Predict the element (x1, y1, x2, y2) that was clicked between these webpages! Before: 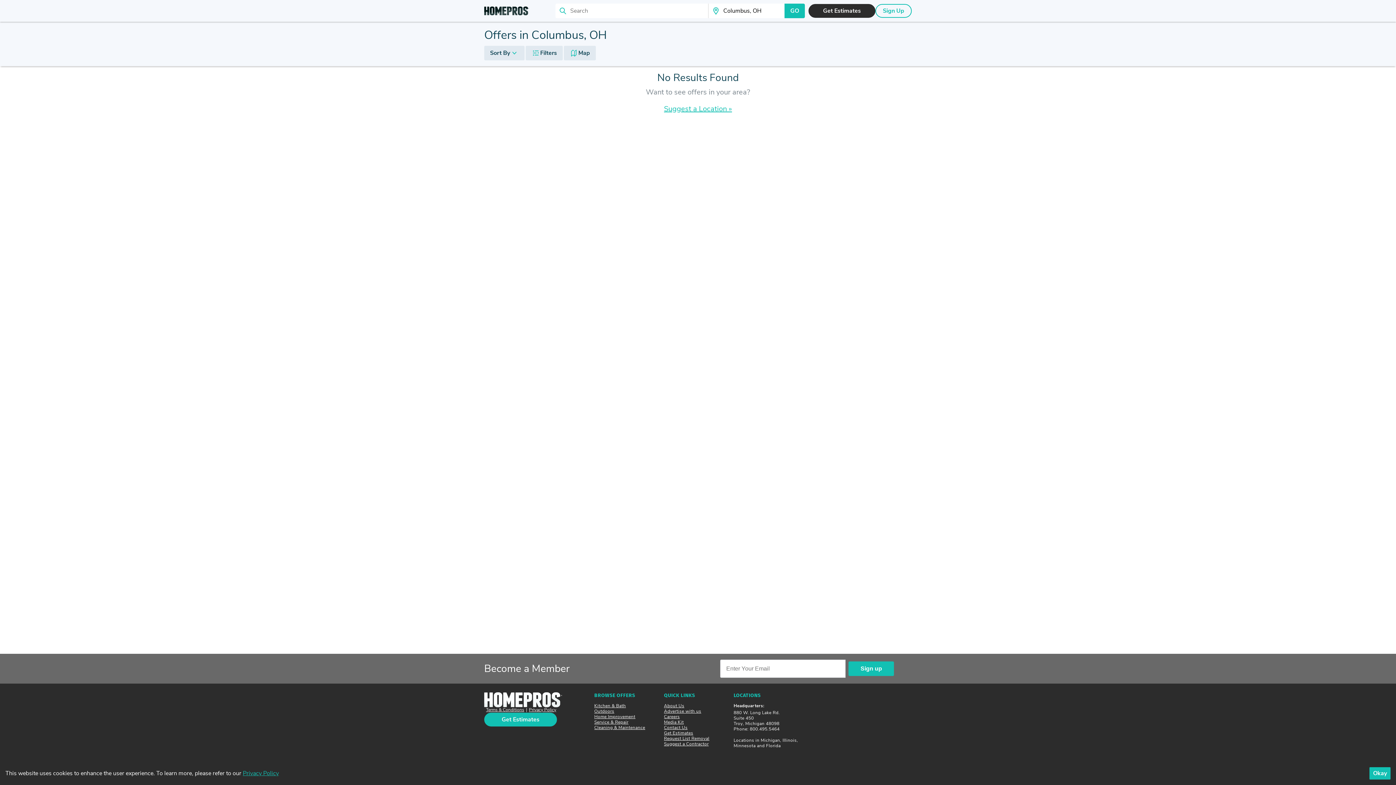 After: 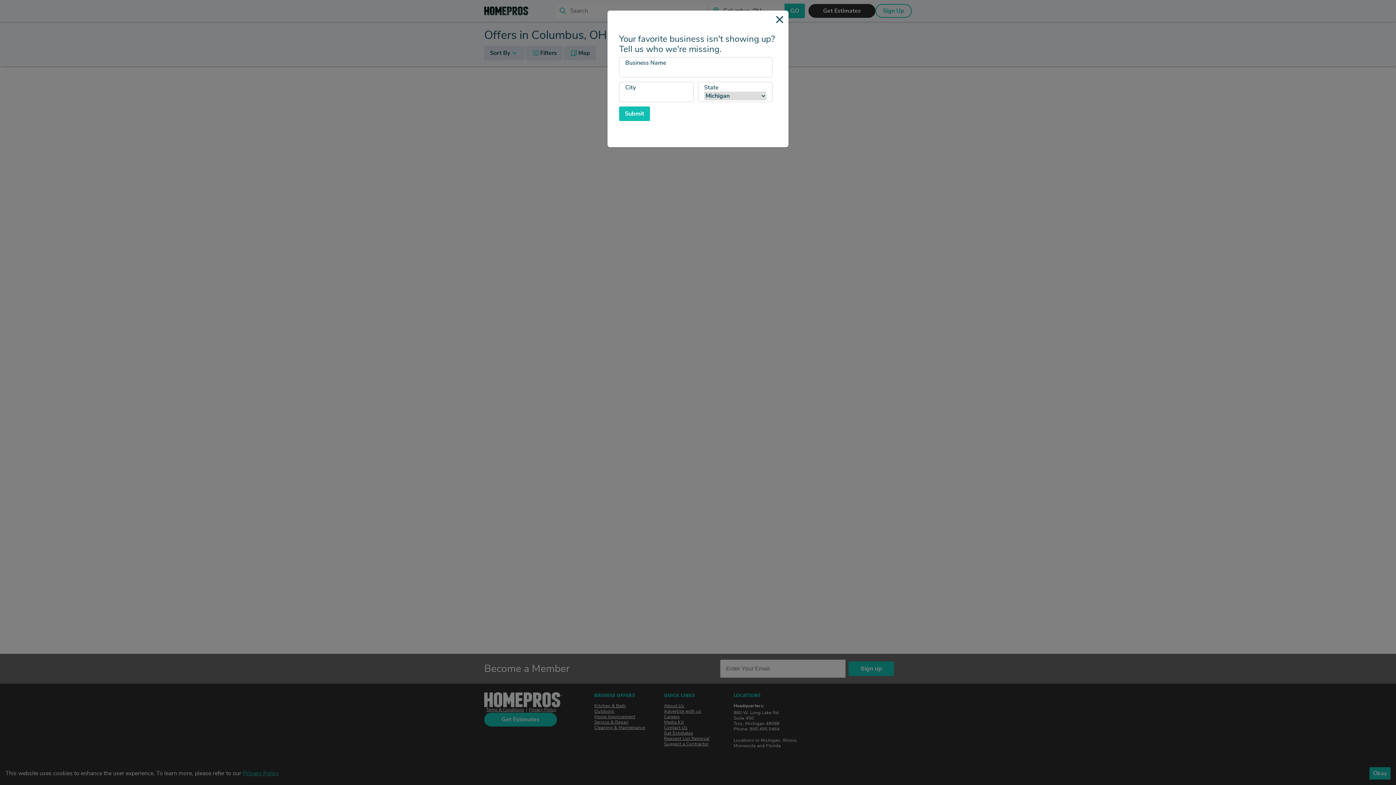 Action: label: Suggest a Contractor bbox: (664, 741, 708, 747)